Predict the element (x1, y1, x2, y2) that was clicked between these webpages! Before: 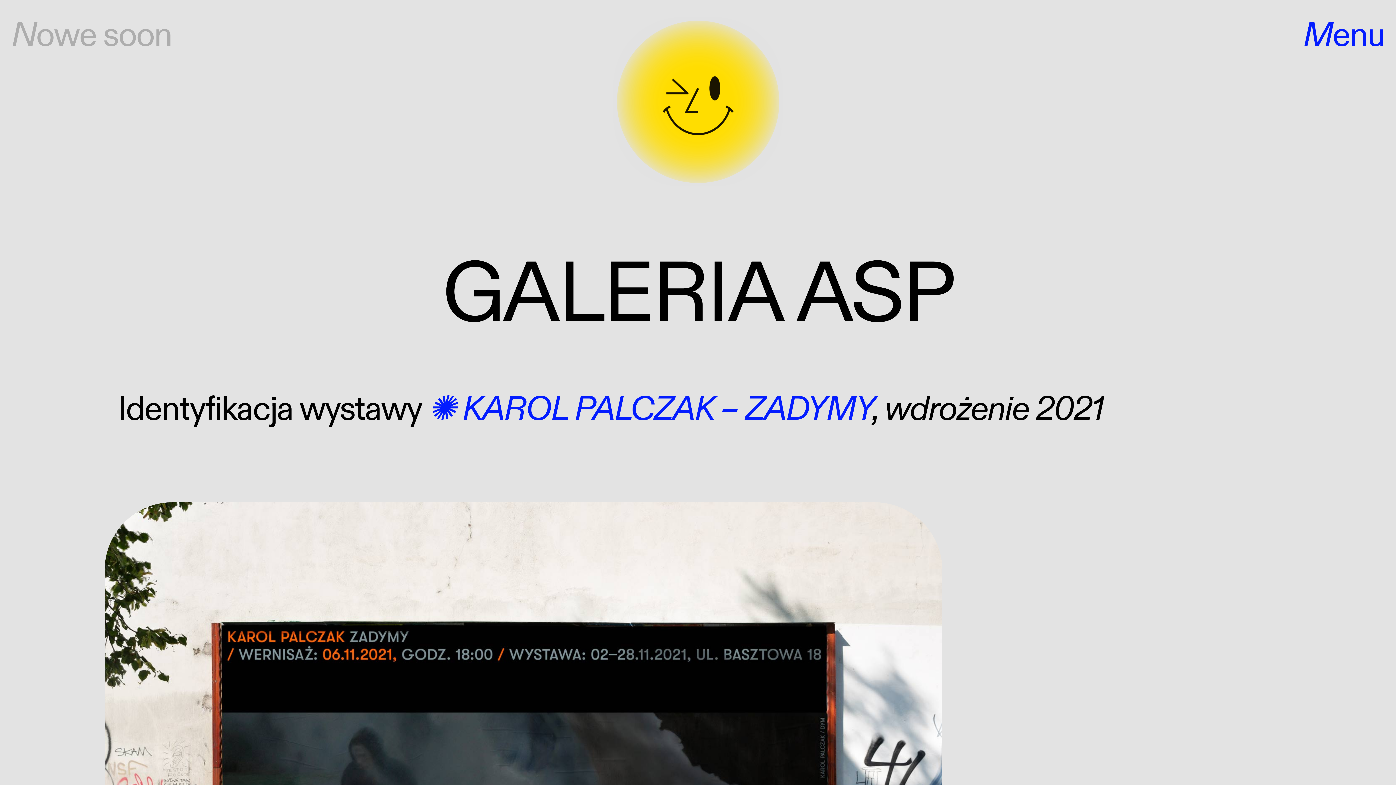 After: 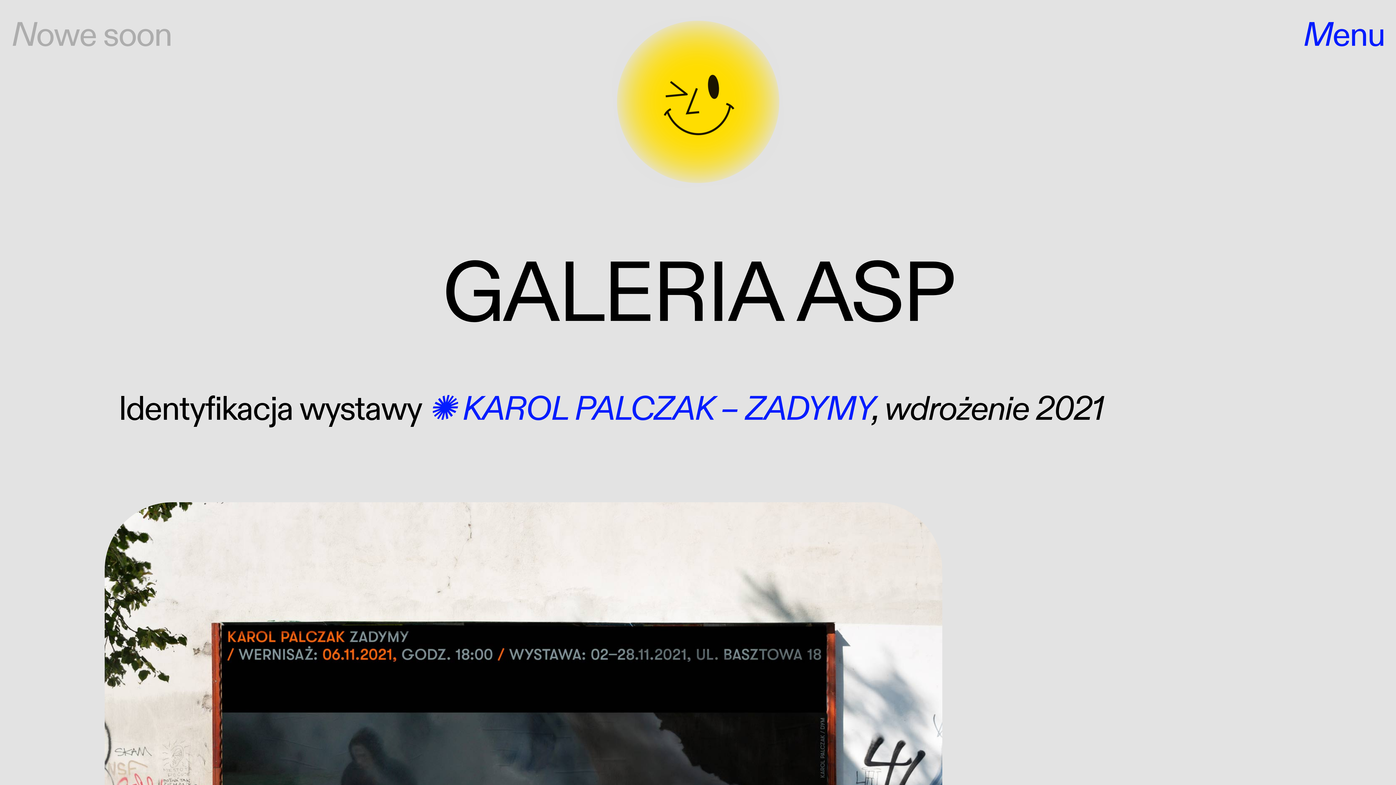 Action: label: ✺ KAROL PALCZAK – ZADYMY bbox: (428, 387, 872, 435)